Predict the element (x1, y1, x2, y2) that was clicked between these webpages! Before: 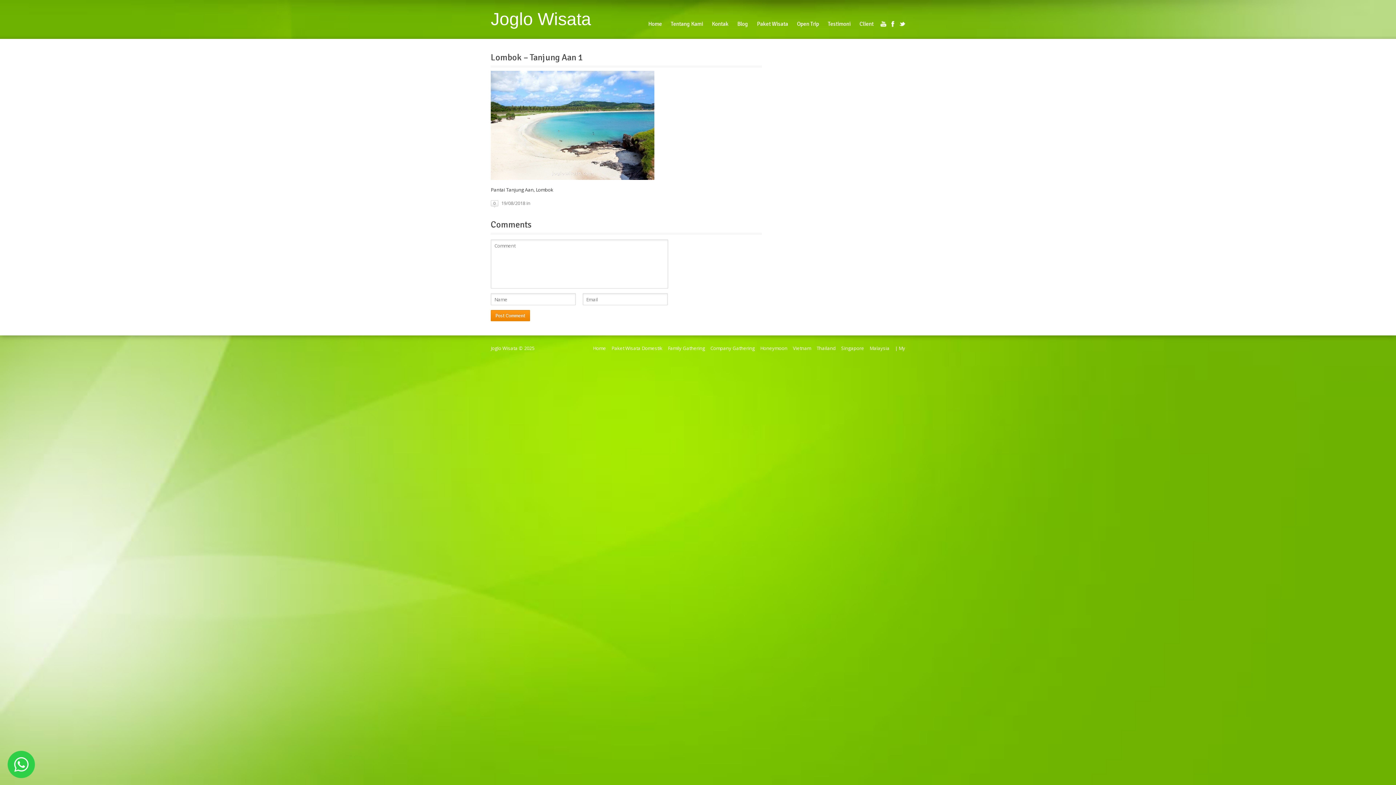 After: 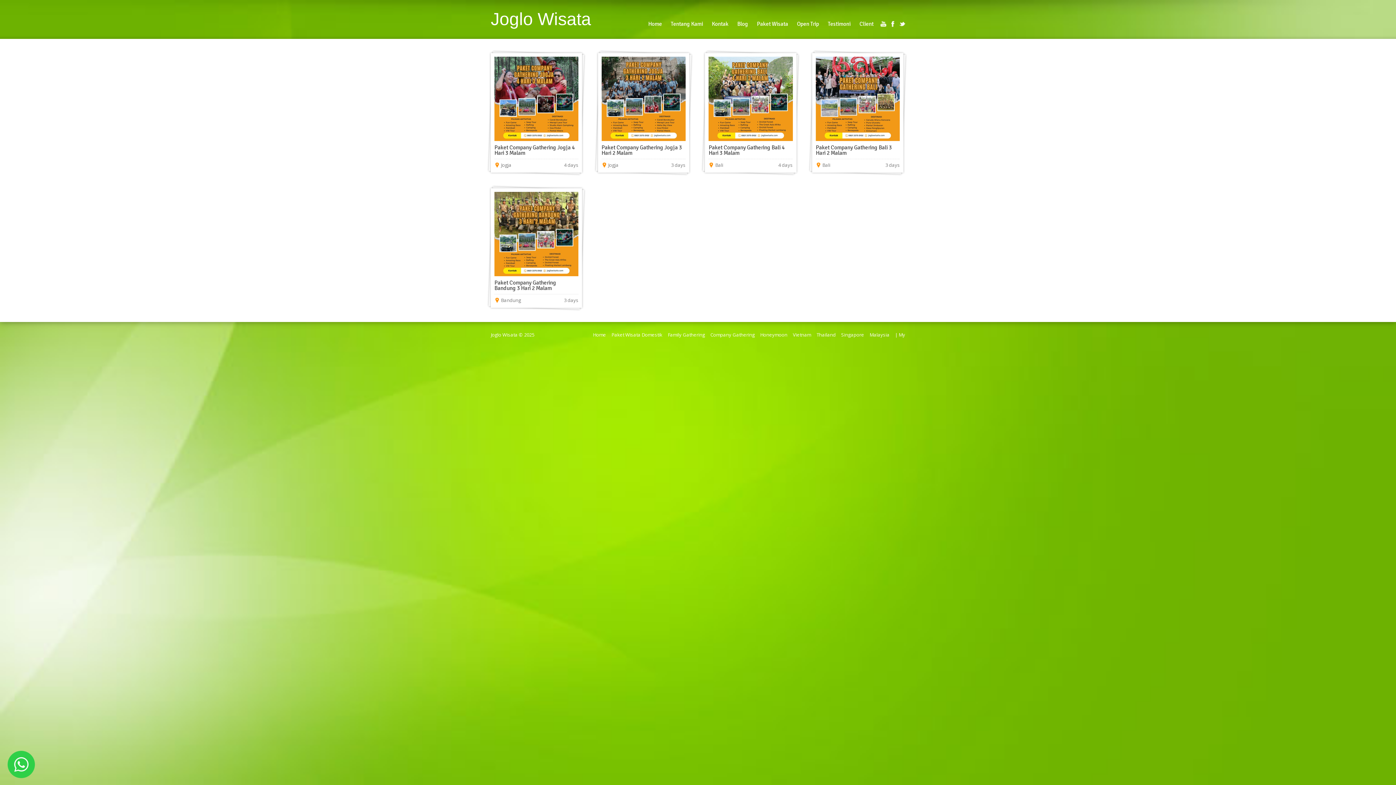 Action: label: Company Gathering bbox: (710, 345, 754, 351)